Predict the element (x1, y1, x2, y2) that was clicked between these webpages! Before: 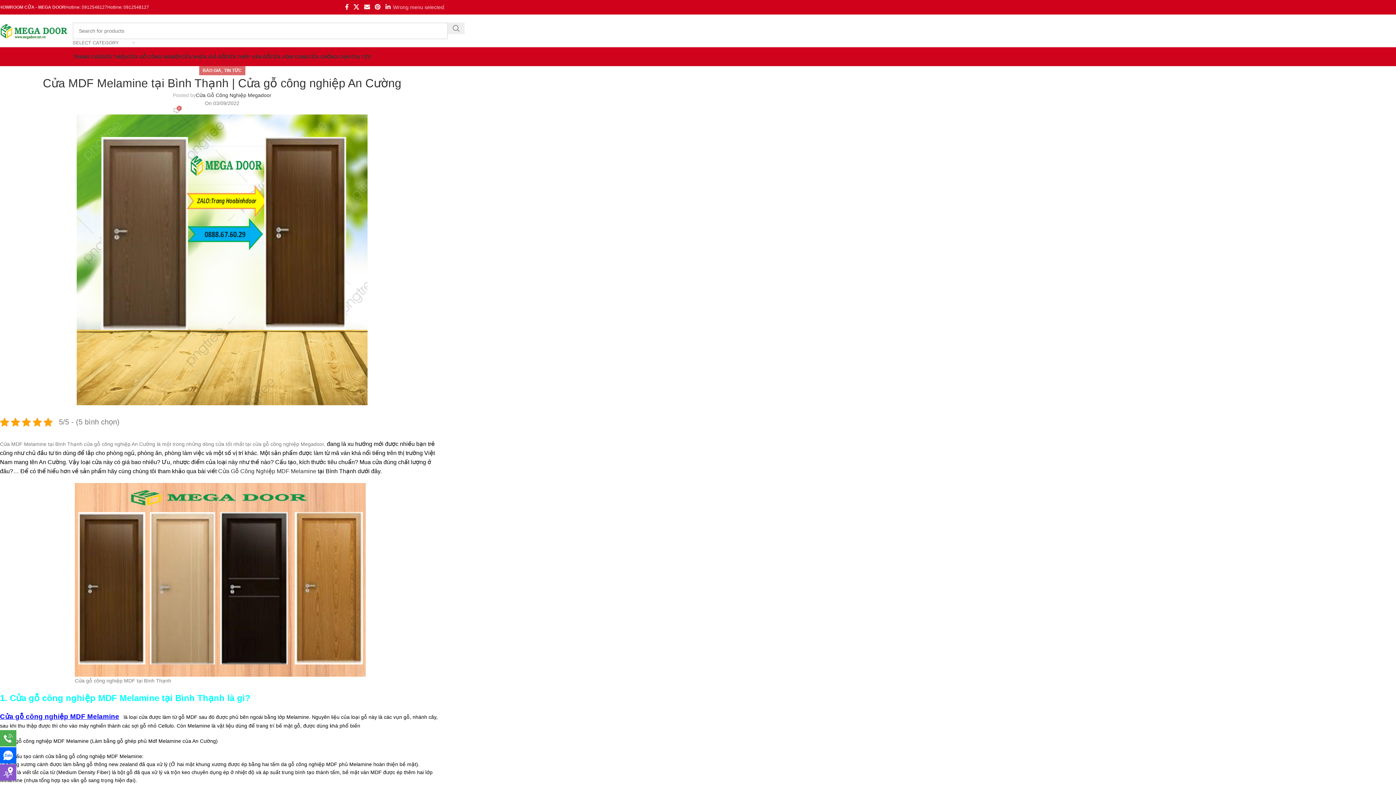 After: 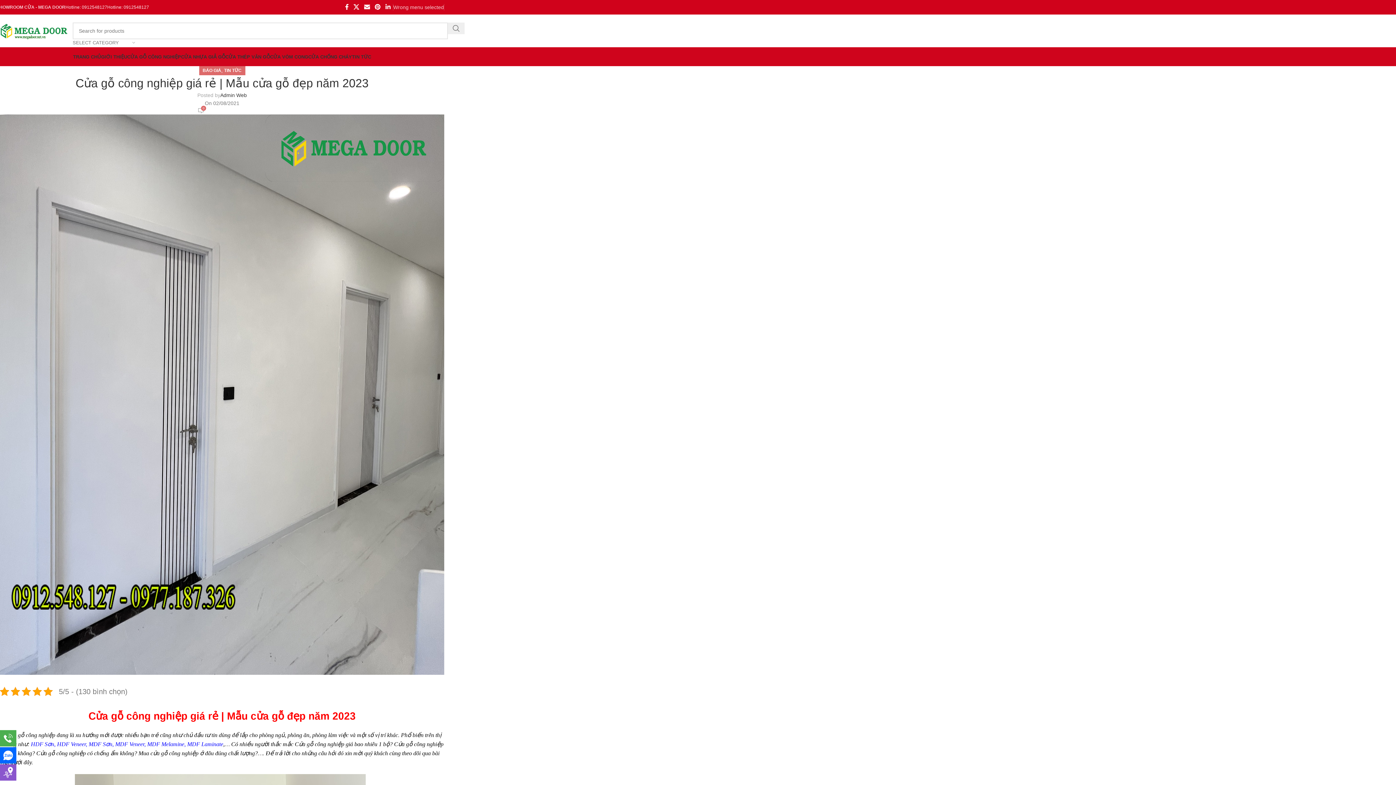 Action: bbox: (218, 468, 316, 474) label: Cửa Gỗ Công Nghiệp MDF Melamine